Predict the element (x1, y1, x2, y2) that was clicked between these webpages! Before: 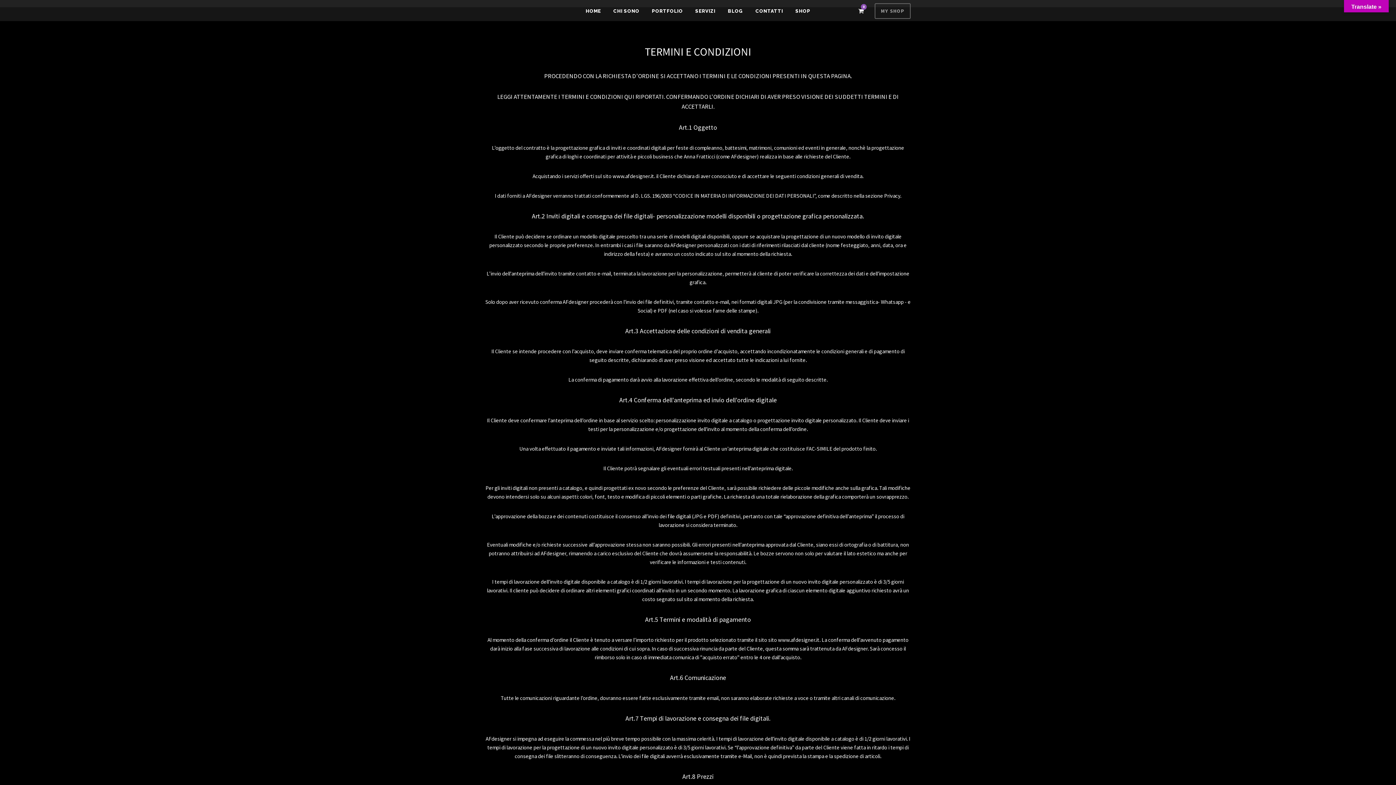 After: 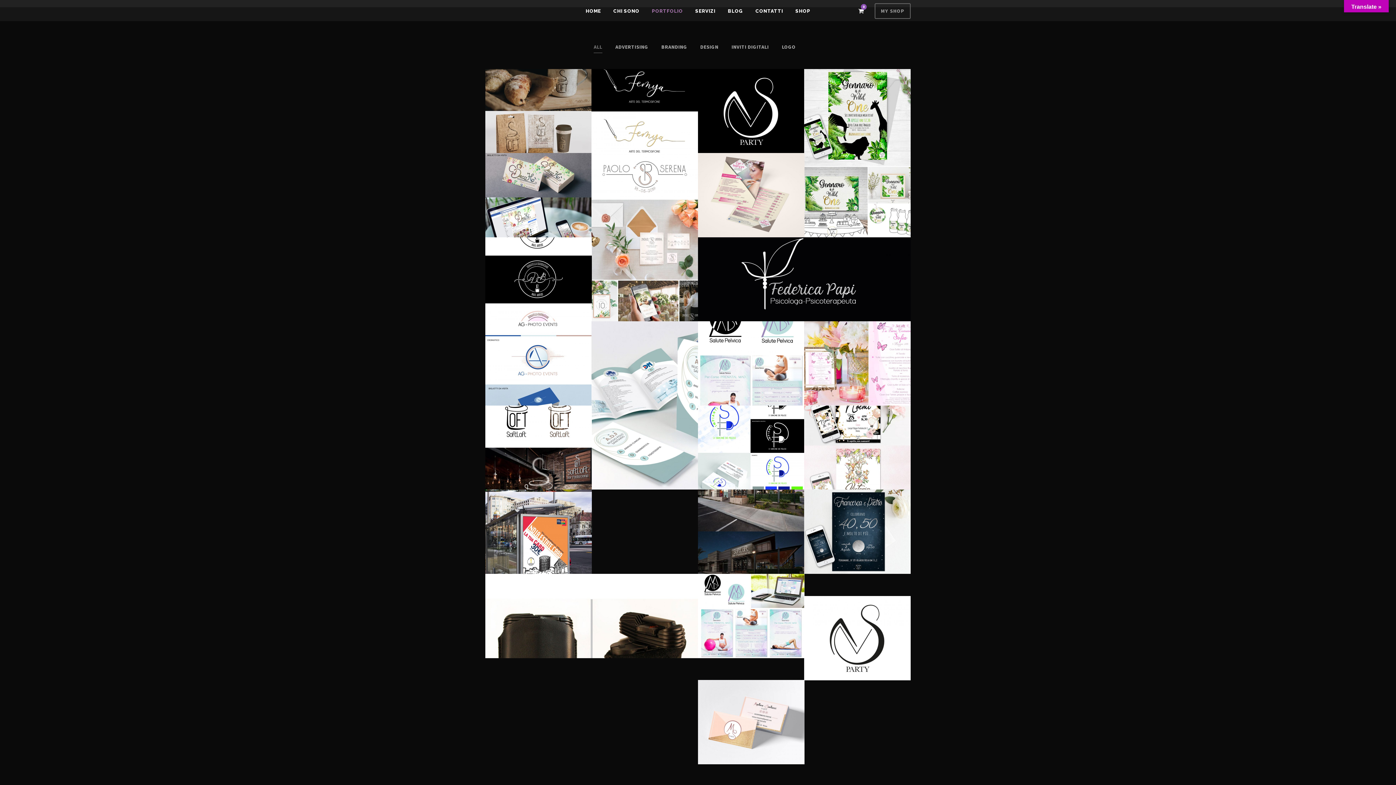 Action: bbox: (652, 7, 683, 21) label: PORTFOLIO